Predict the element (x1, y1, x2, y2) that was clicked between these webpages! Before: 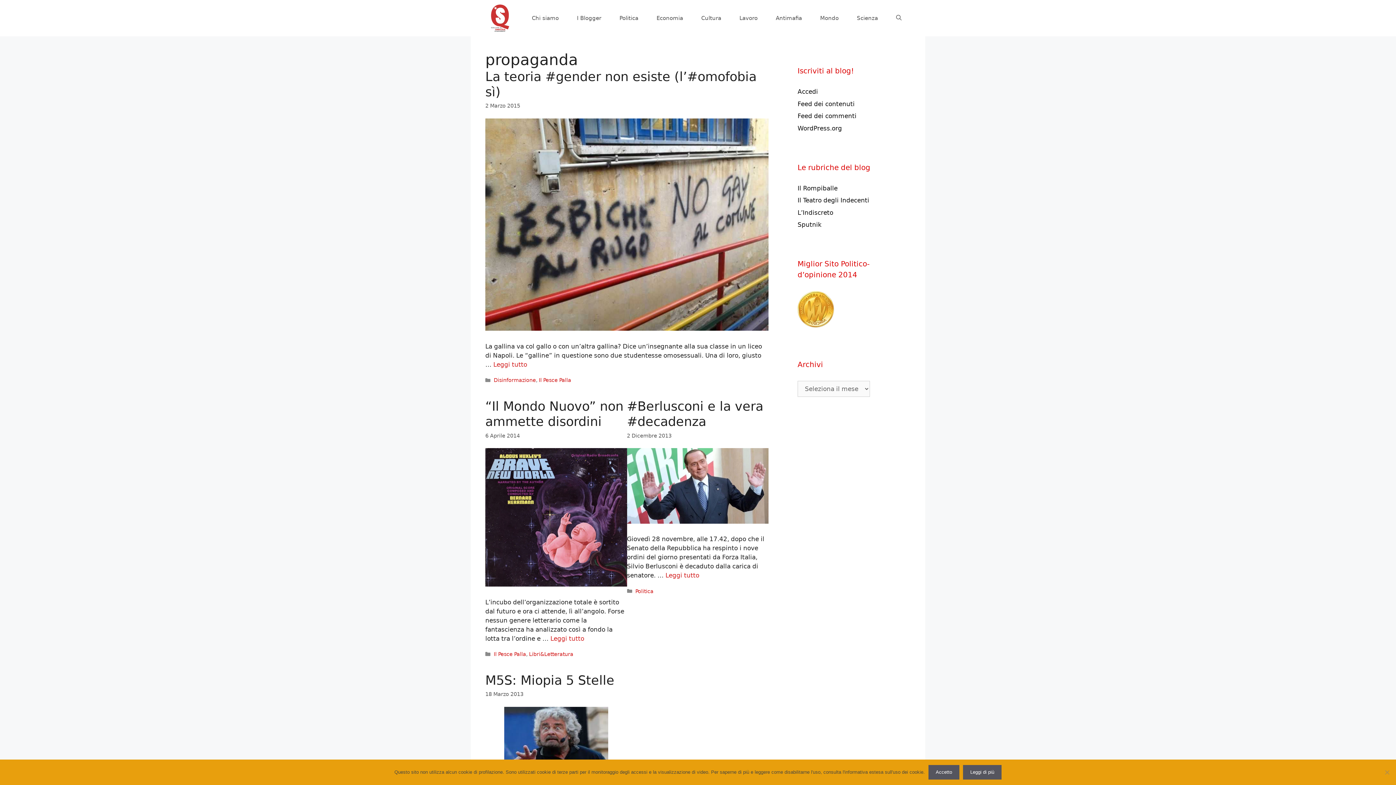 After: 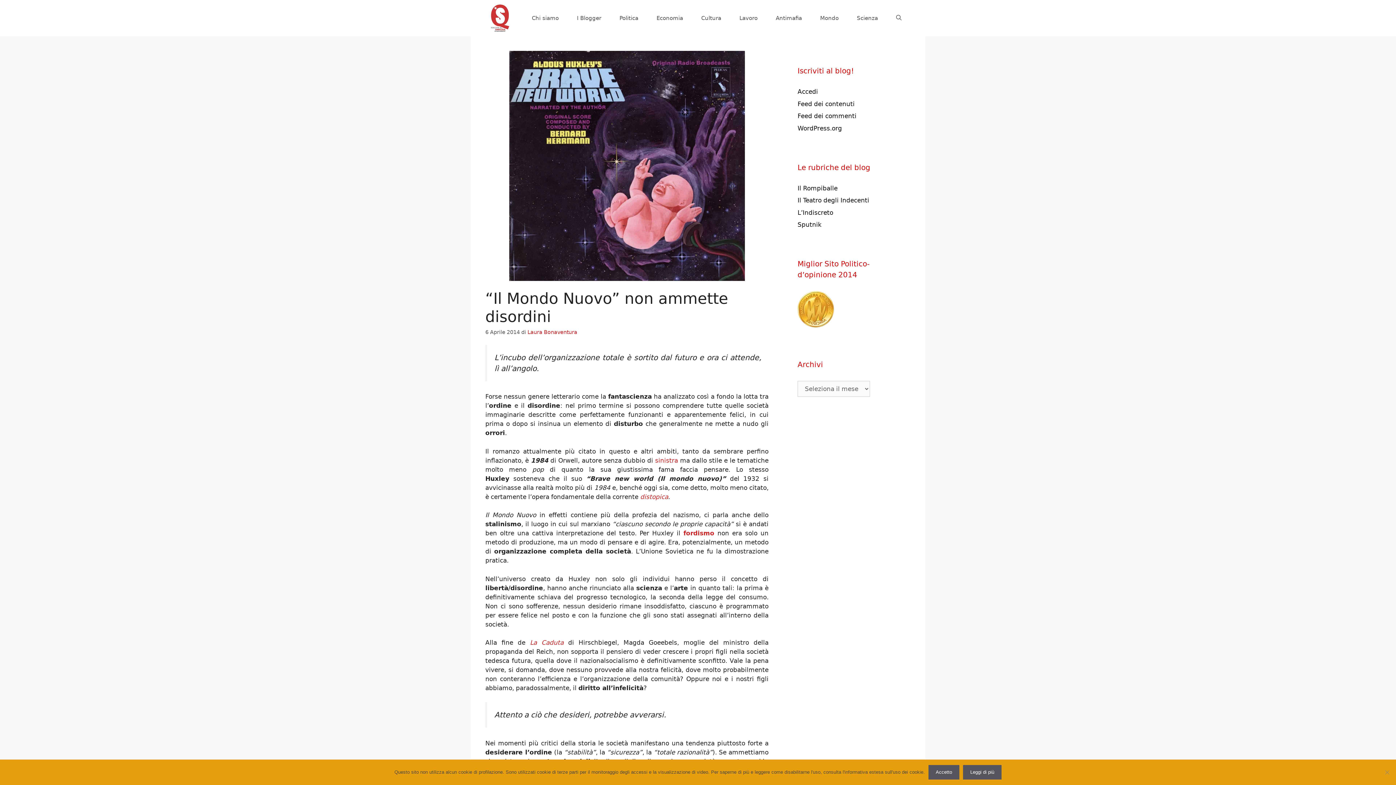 Action: label: “Il Mondo Nuovo” non ammette disordini bbox: (485, 399, 623, 429)